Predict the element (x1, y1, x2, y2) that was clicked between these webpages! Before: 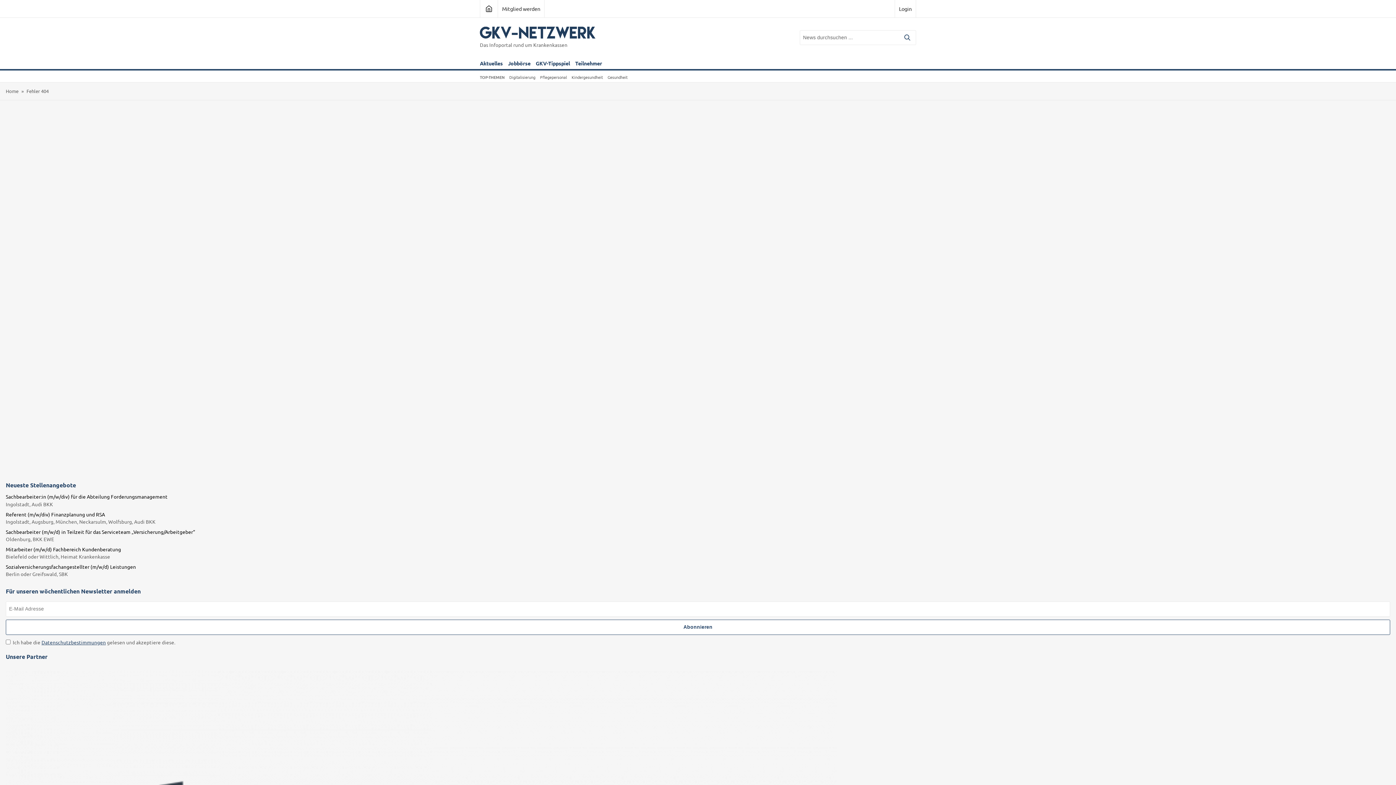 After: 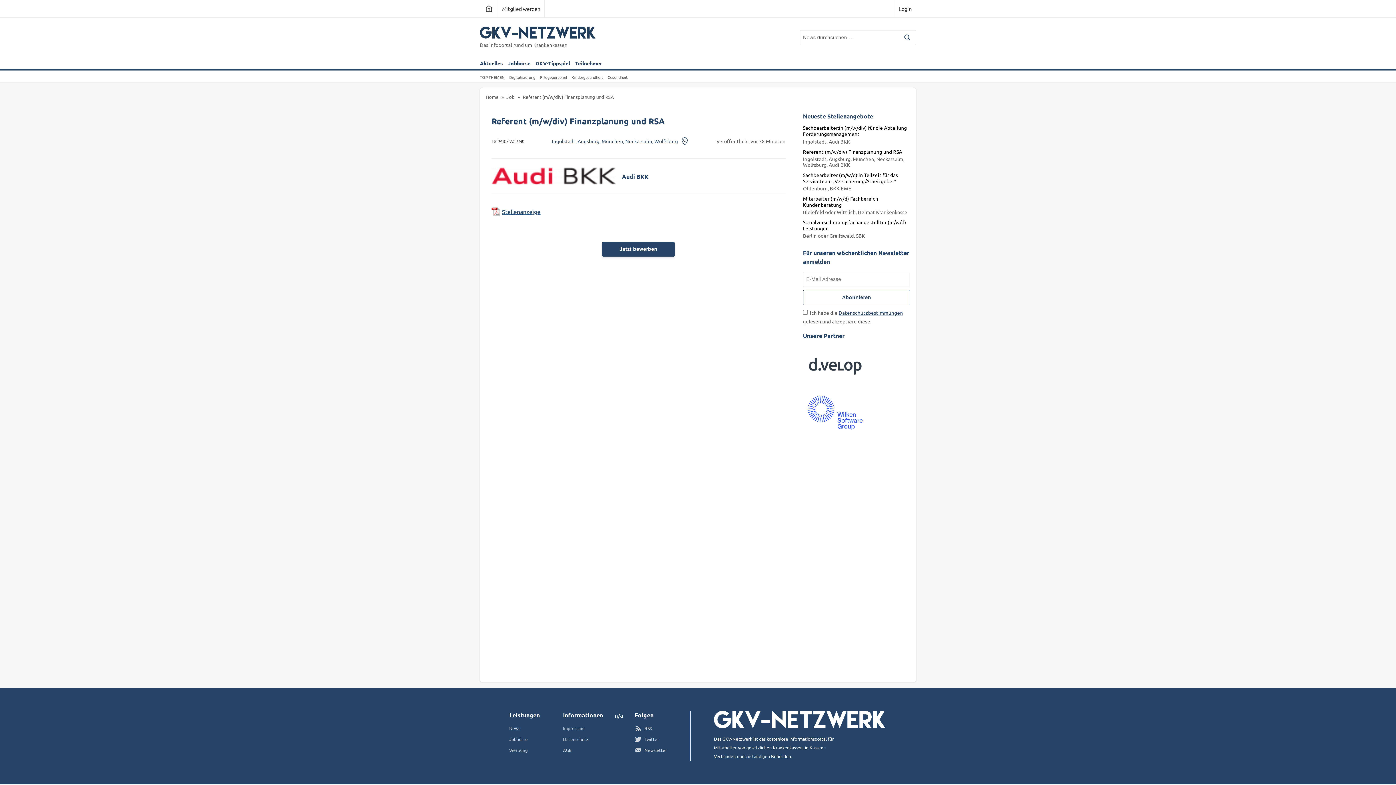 Action: bbox: (5, 511, 1390, 524) label: Referent (m/w/div) Finanzplanung und RSA
Ingolstadt, Augsburg, München, Neckarsulm, Wolfsburg, Audi BKK